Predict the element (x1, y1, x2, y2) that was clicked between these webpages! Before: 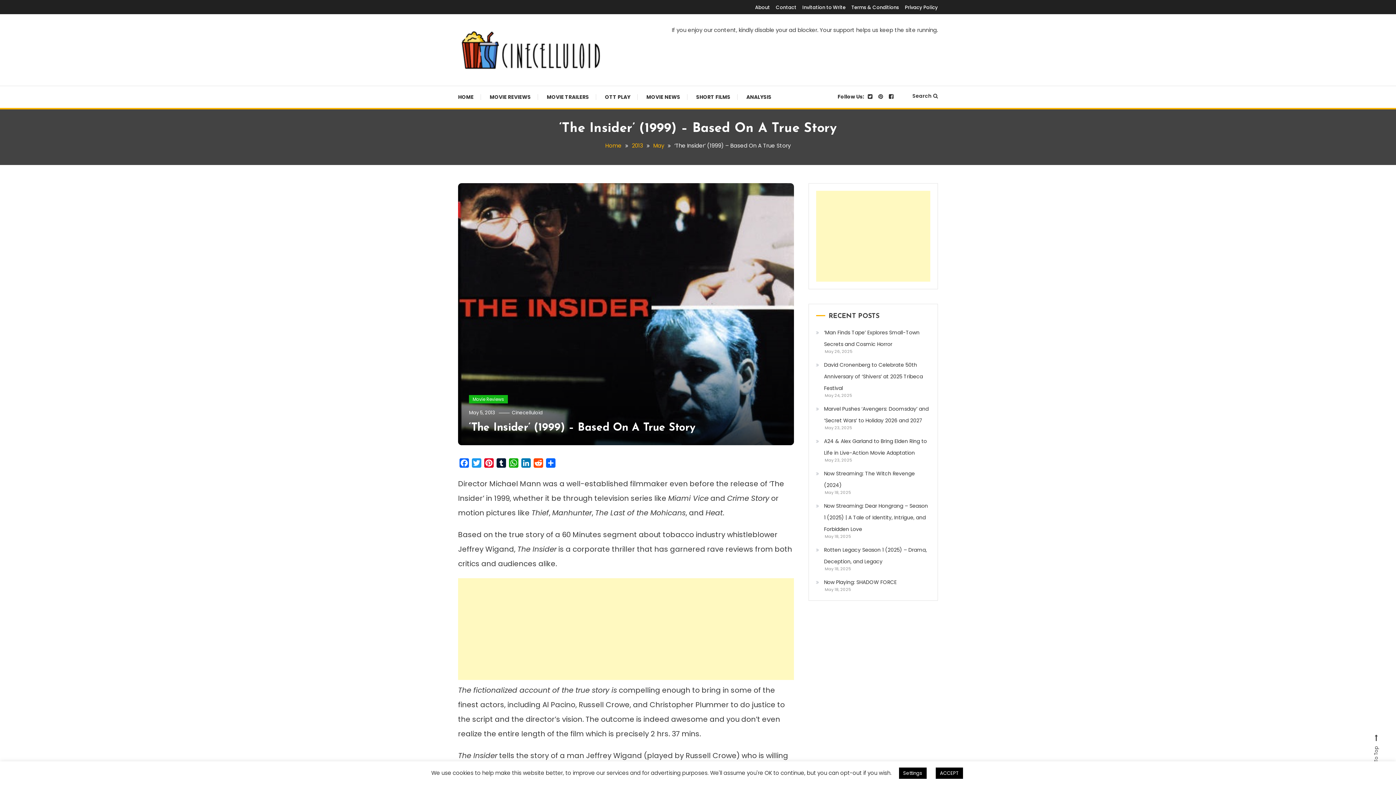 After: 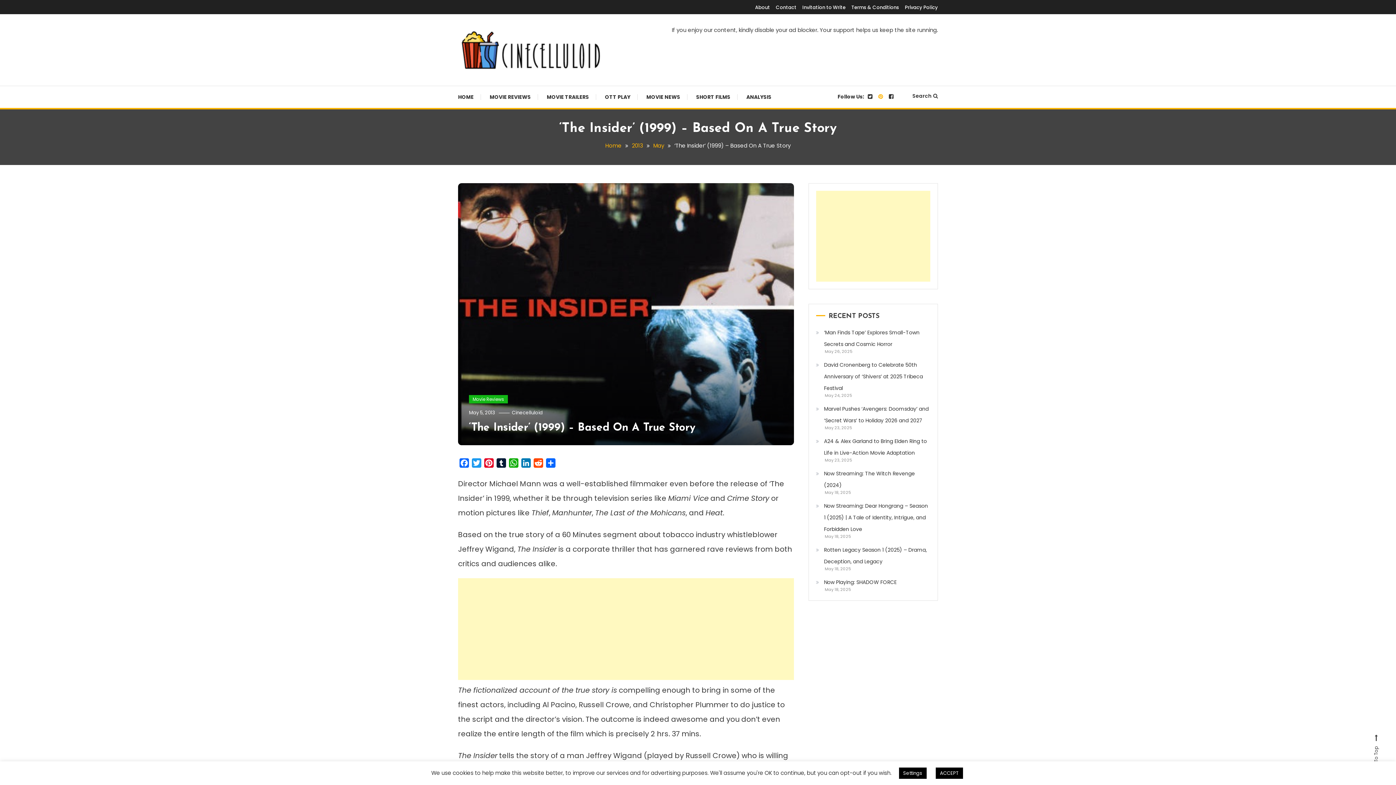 Action: bbox: (878, 92, 883, 100)